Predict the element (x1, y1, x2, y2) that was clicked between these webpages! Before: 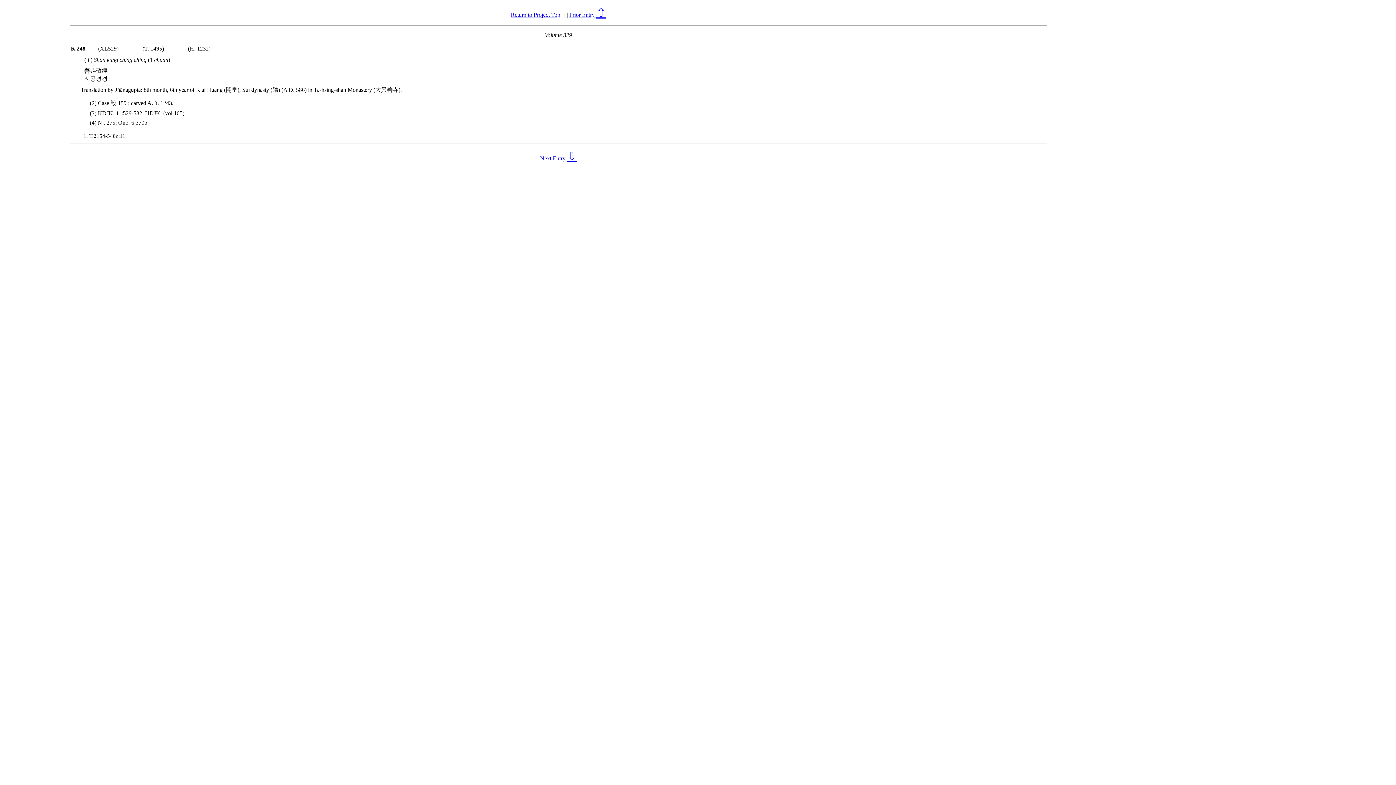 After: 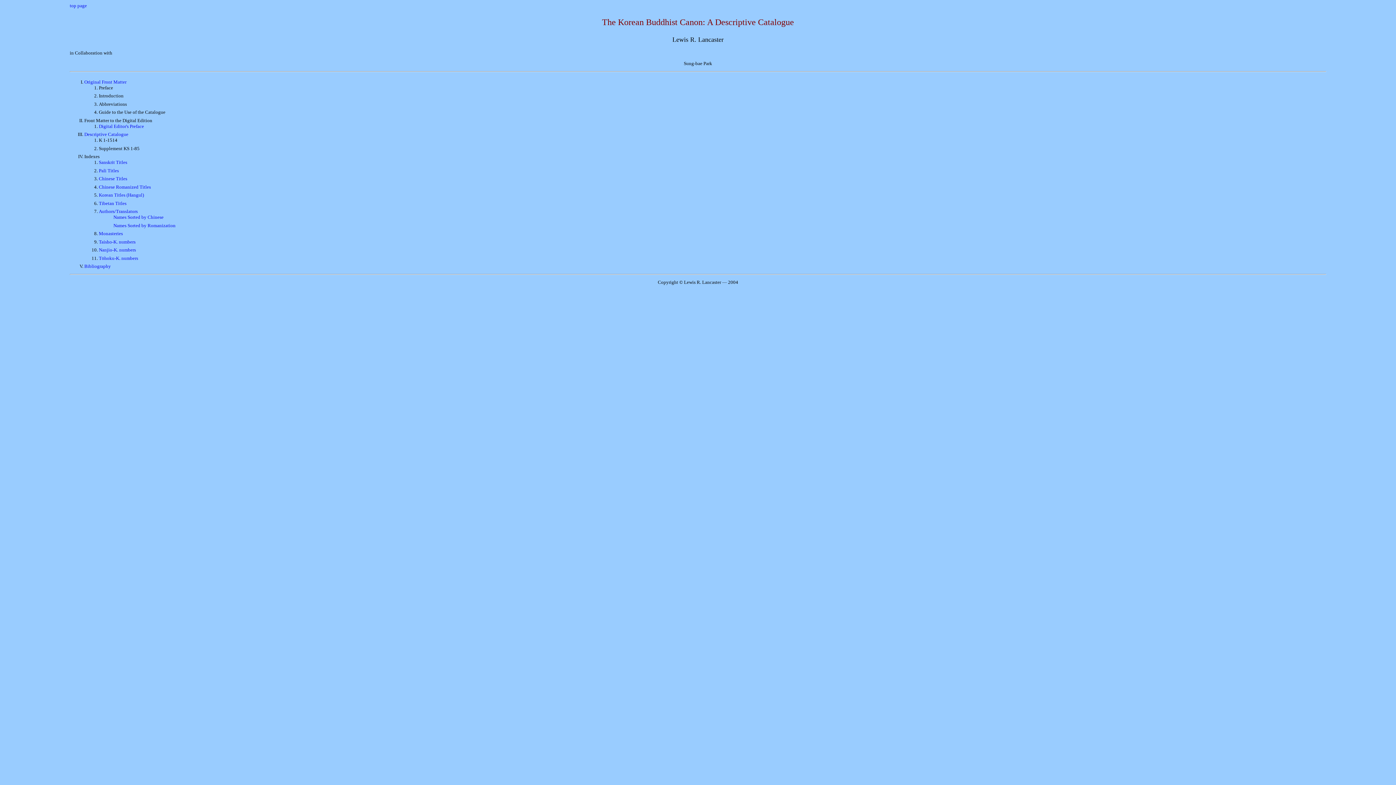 Action: label: Return to Project Top bbox: (510, 11, 560, 17)